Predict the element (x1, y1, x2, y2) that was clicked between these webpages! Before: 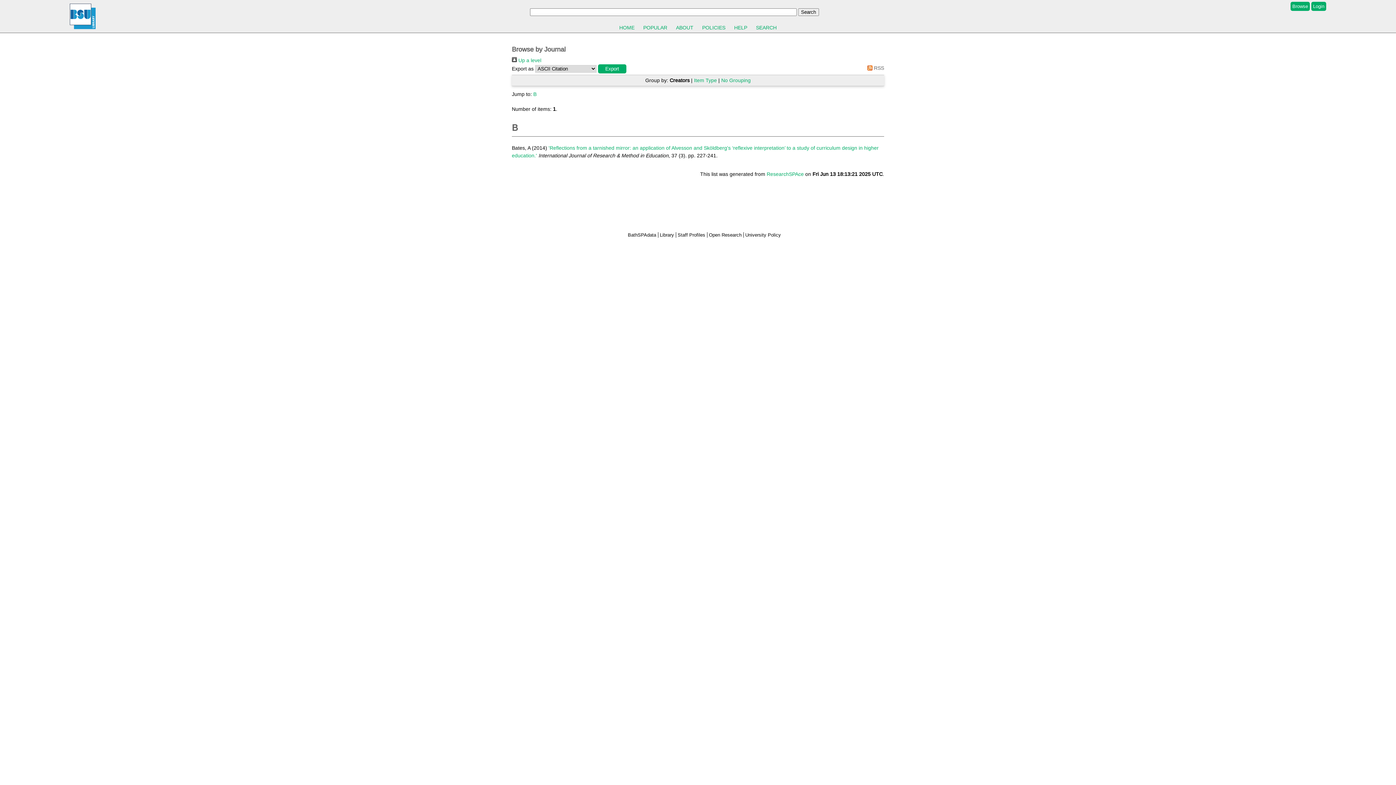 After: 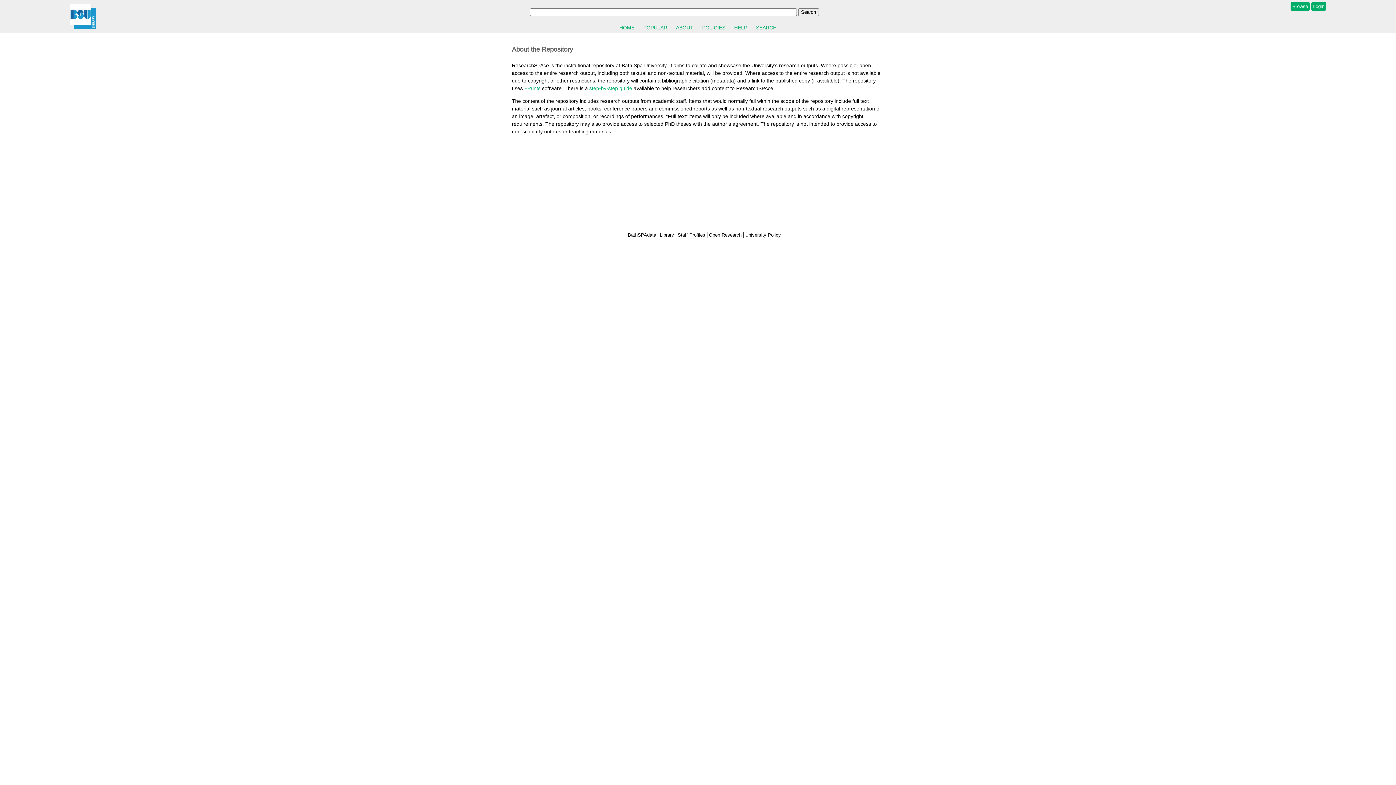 Action: label: ABOUT bbox: (676, 24, 693, 30)